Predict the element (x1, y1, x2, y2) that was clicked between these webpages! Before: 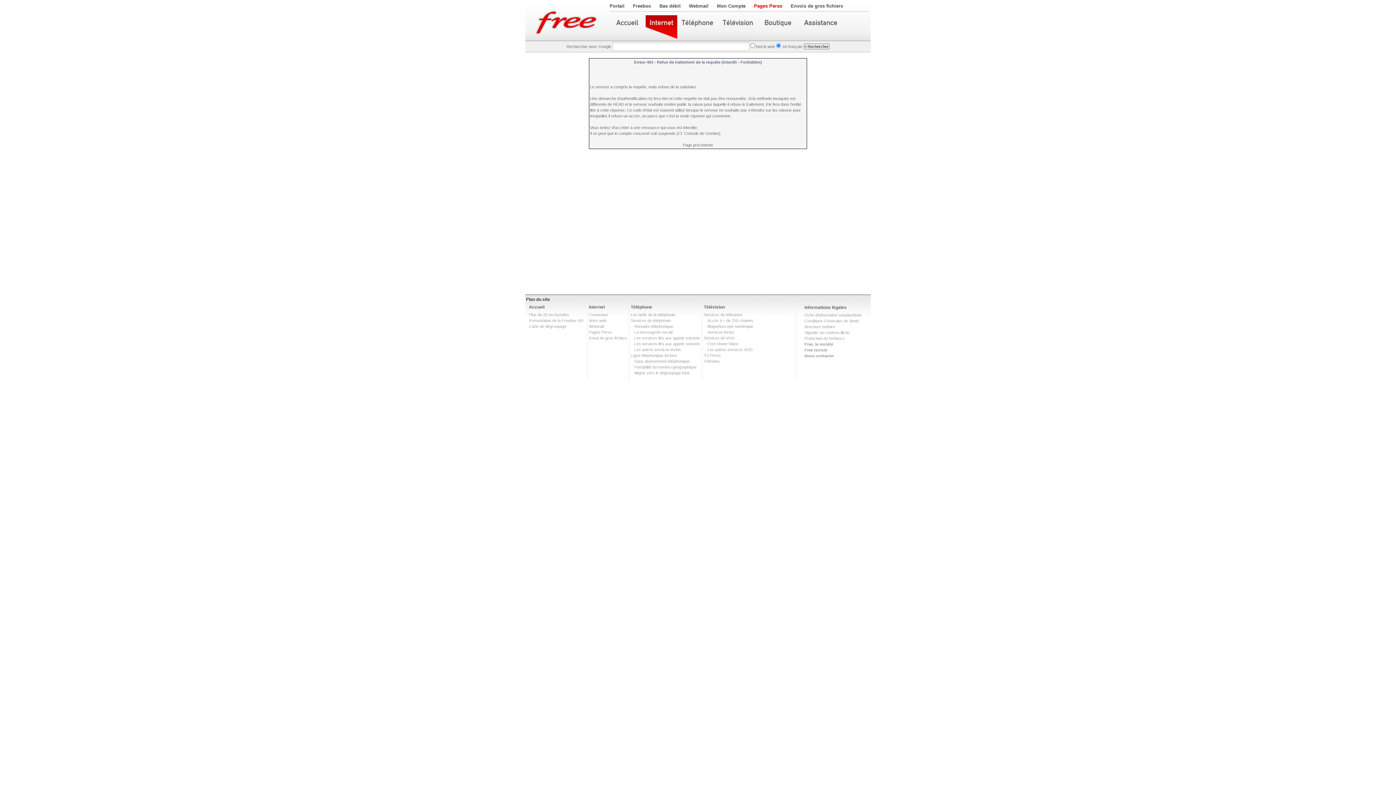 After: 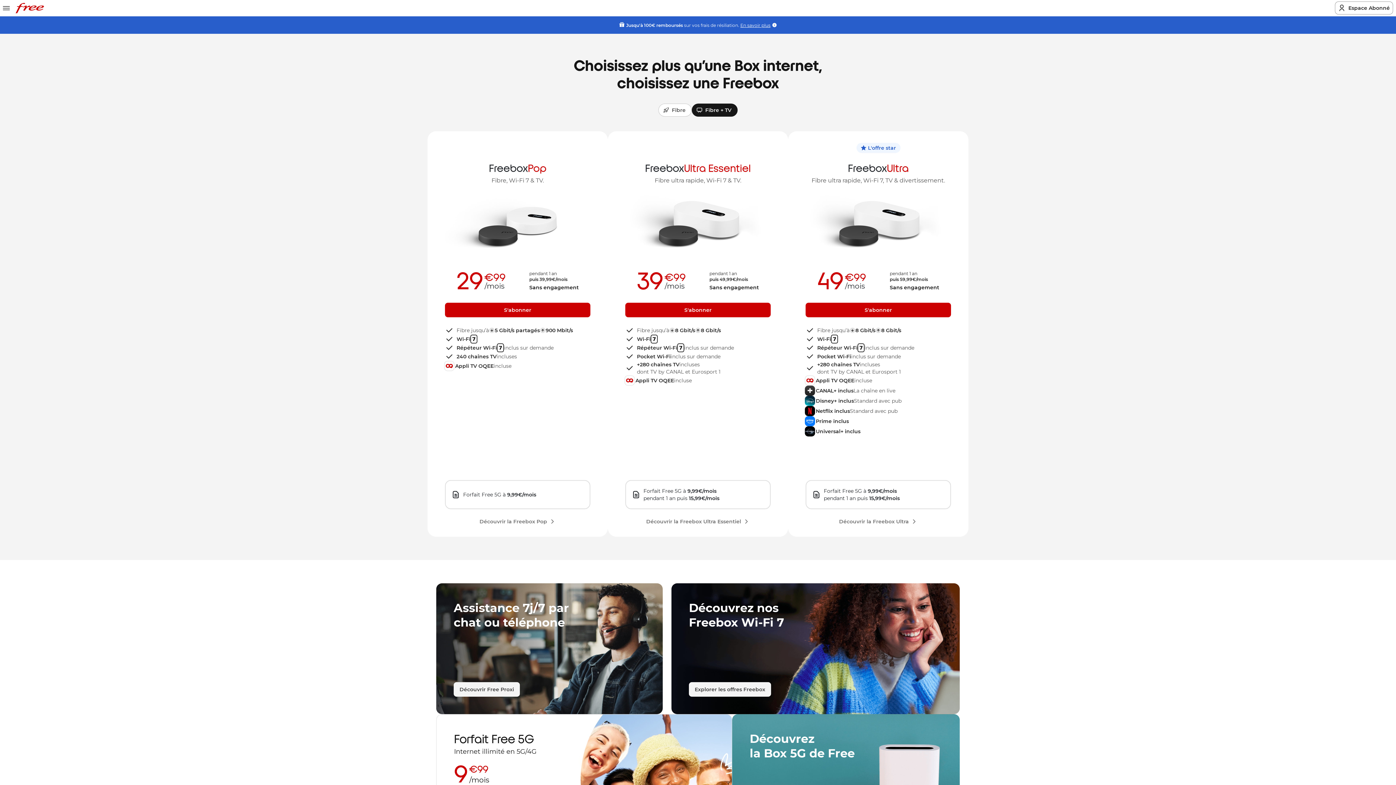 Action: bbox: (589, 330, 612, 334) label: Pages Perso